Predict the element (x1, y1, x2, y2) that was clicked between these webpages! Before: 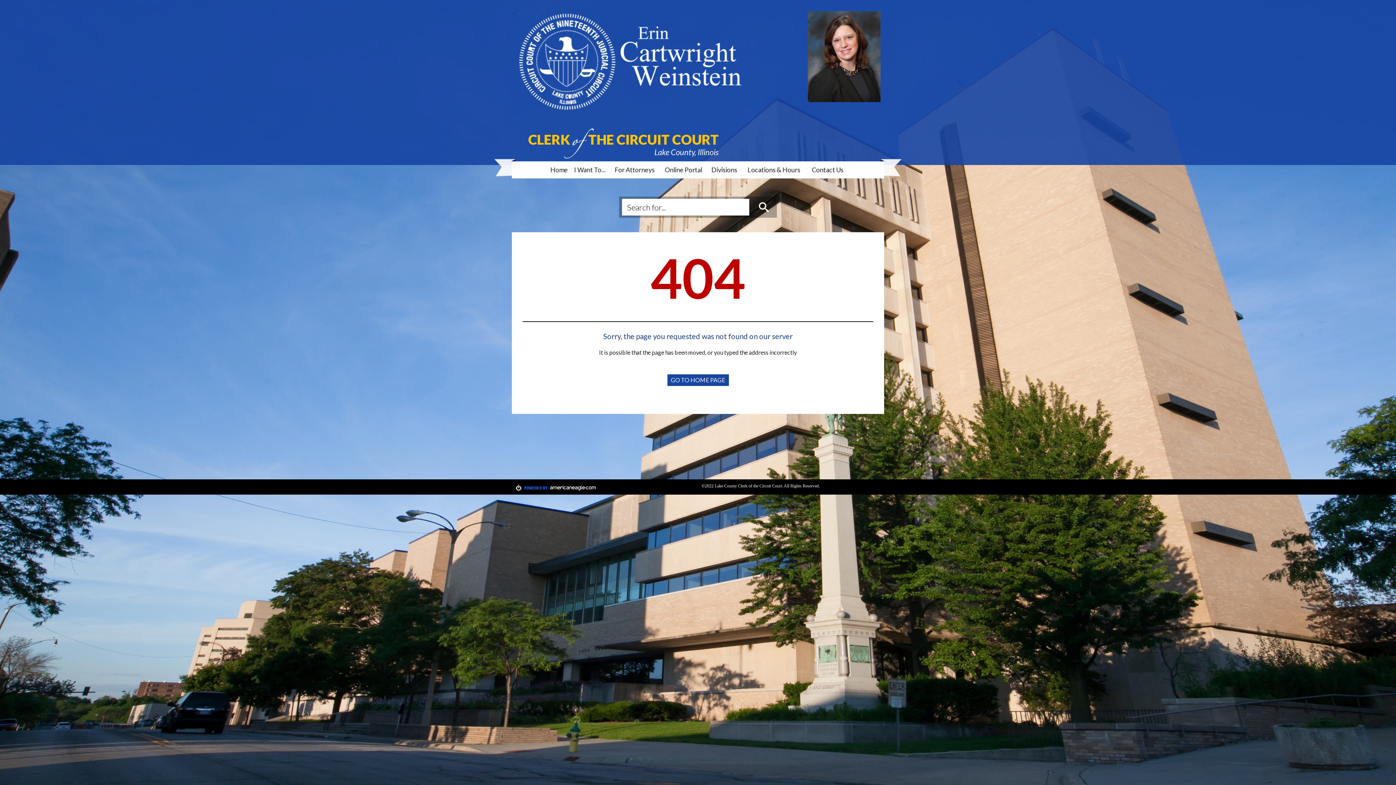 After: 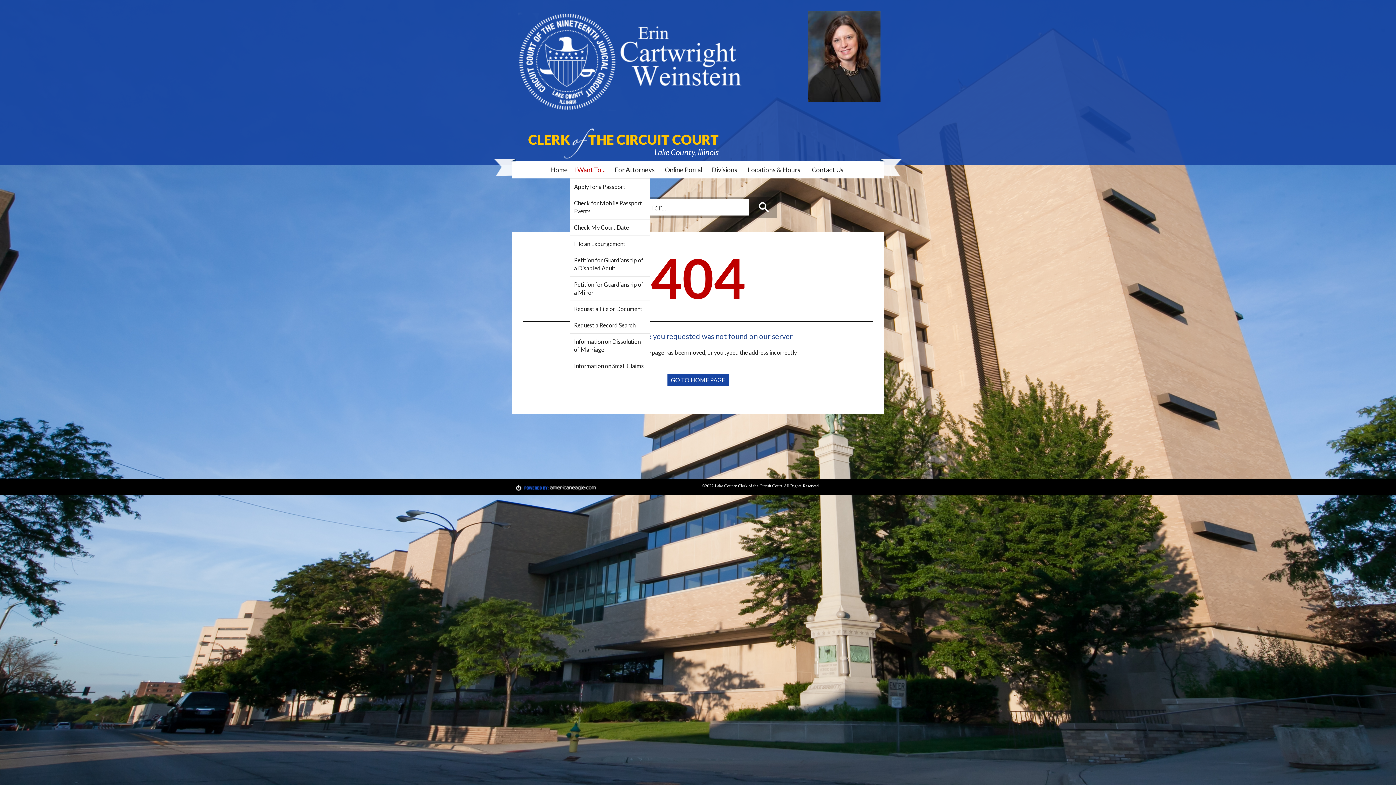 Action: bbox: (570, 161, 609, 178) label: I Want To...